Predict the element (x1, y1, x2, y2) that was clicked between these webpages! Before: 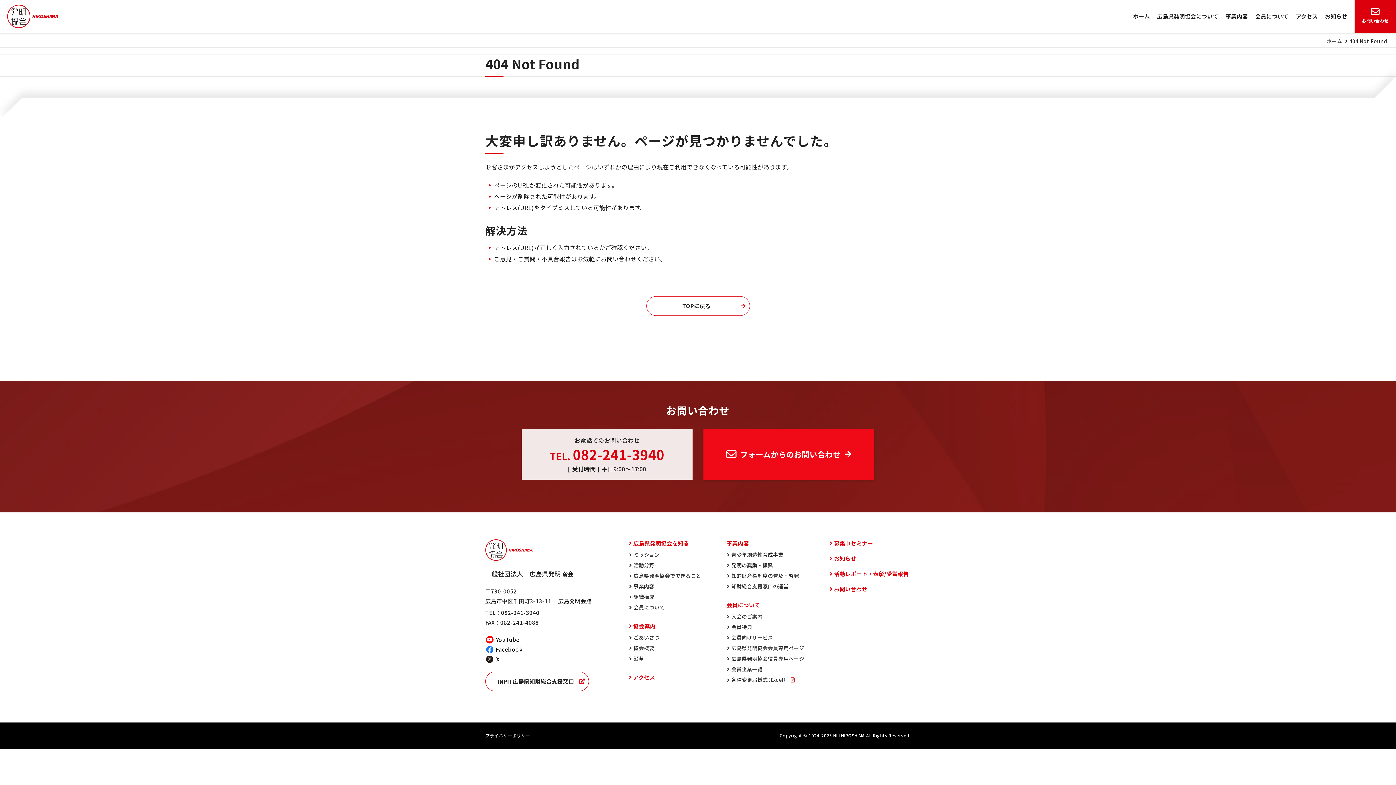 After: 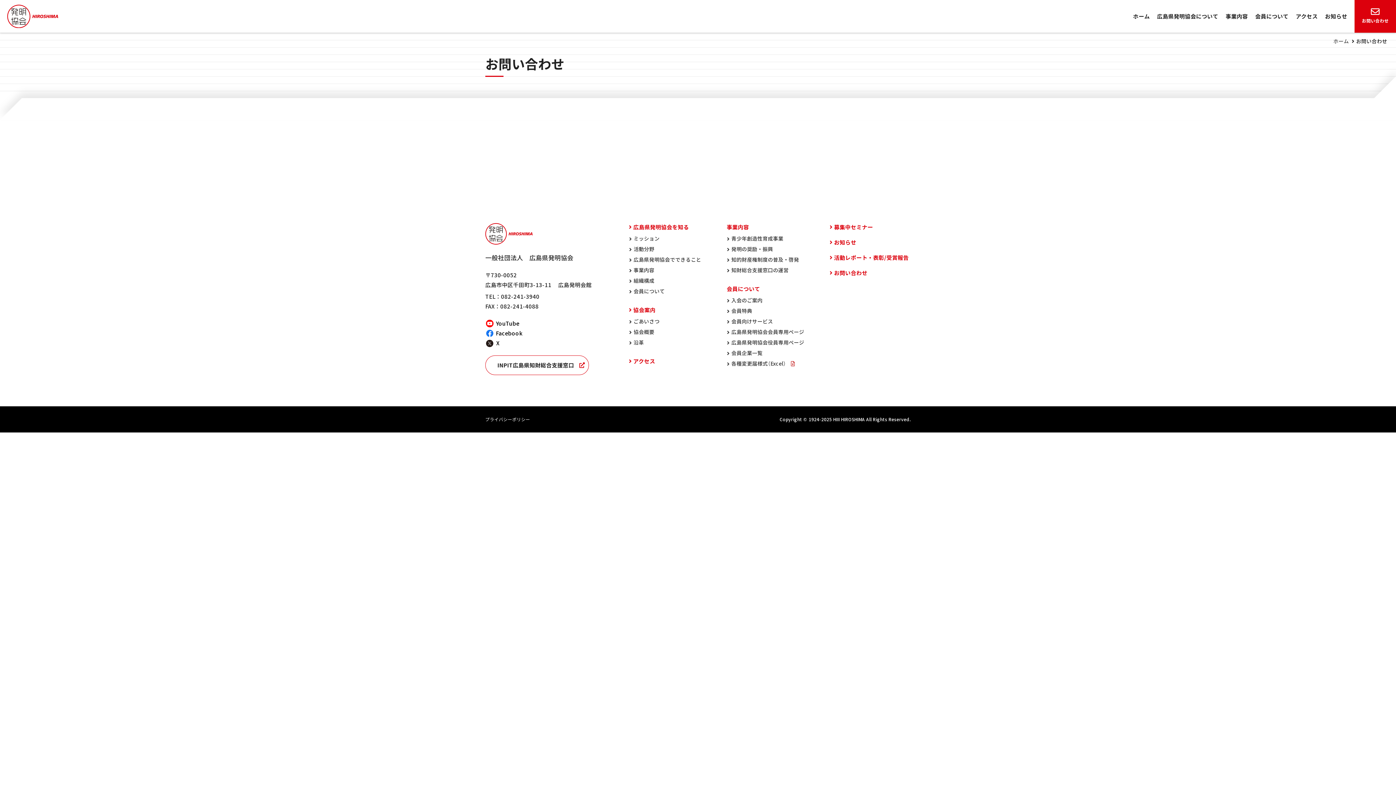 Action: bbox: (829, 585, 908, 593) label: お問い合わせ